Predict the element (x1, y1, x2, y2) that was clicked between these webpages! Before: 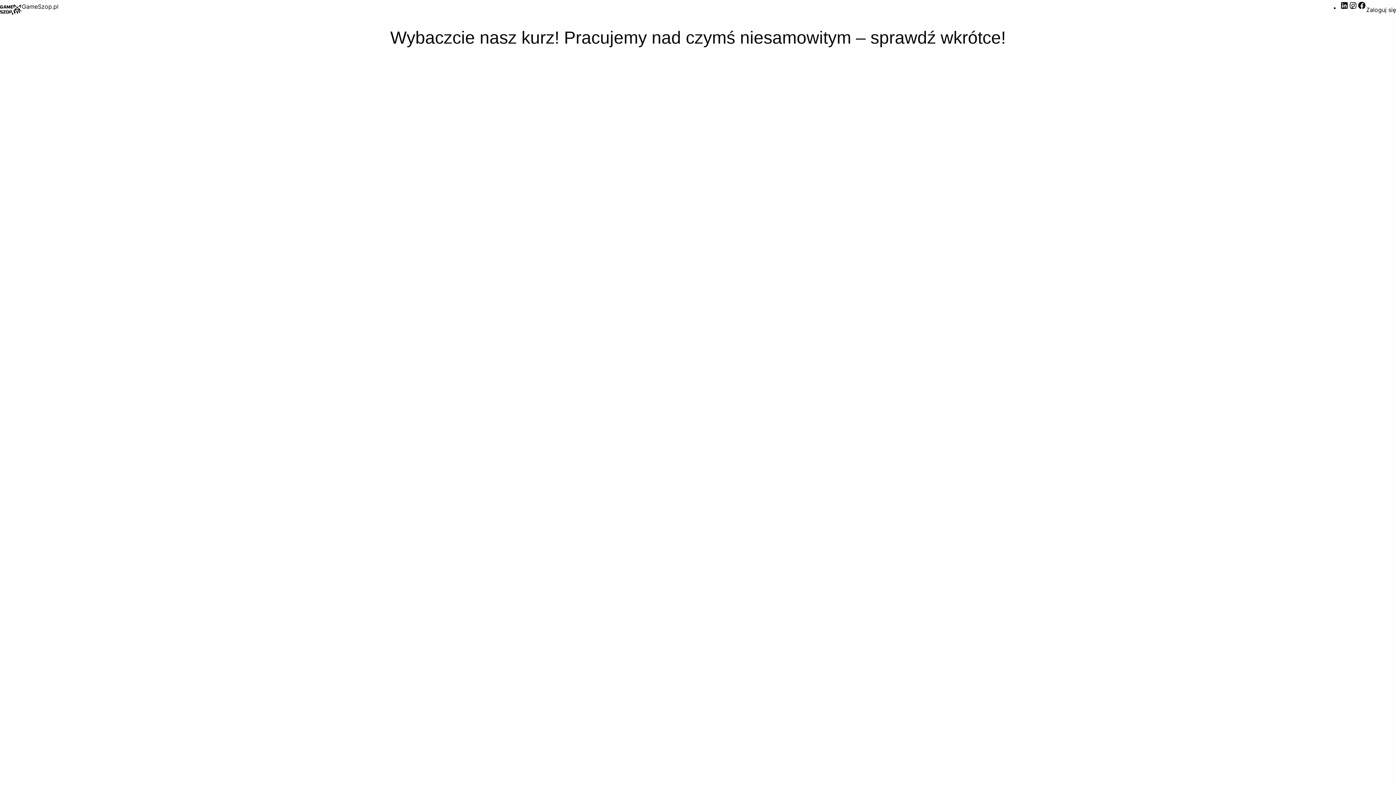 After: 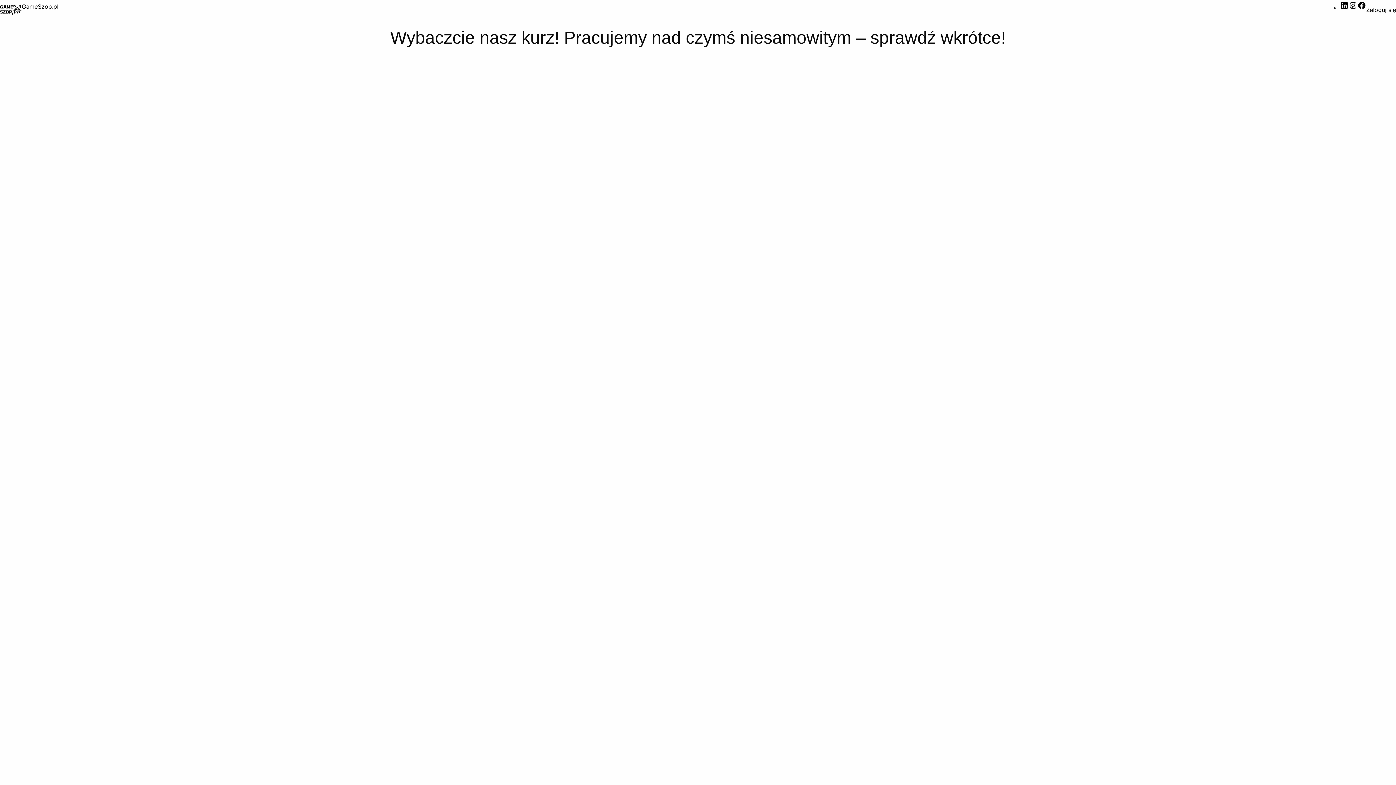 Action: bbox: (0, 3, 21, 15)